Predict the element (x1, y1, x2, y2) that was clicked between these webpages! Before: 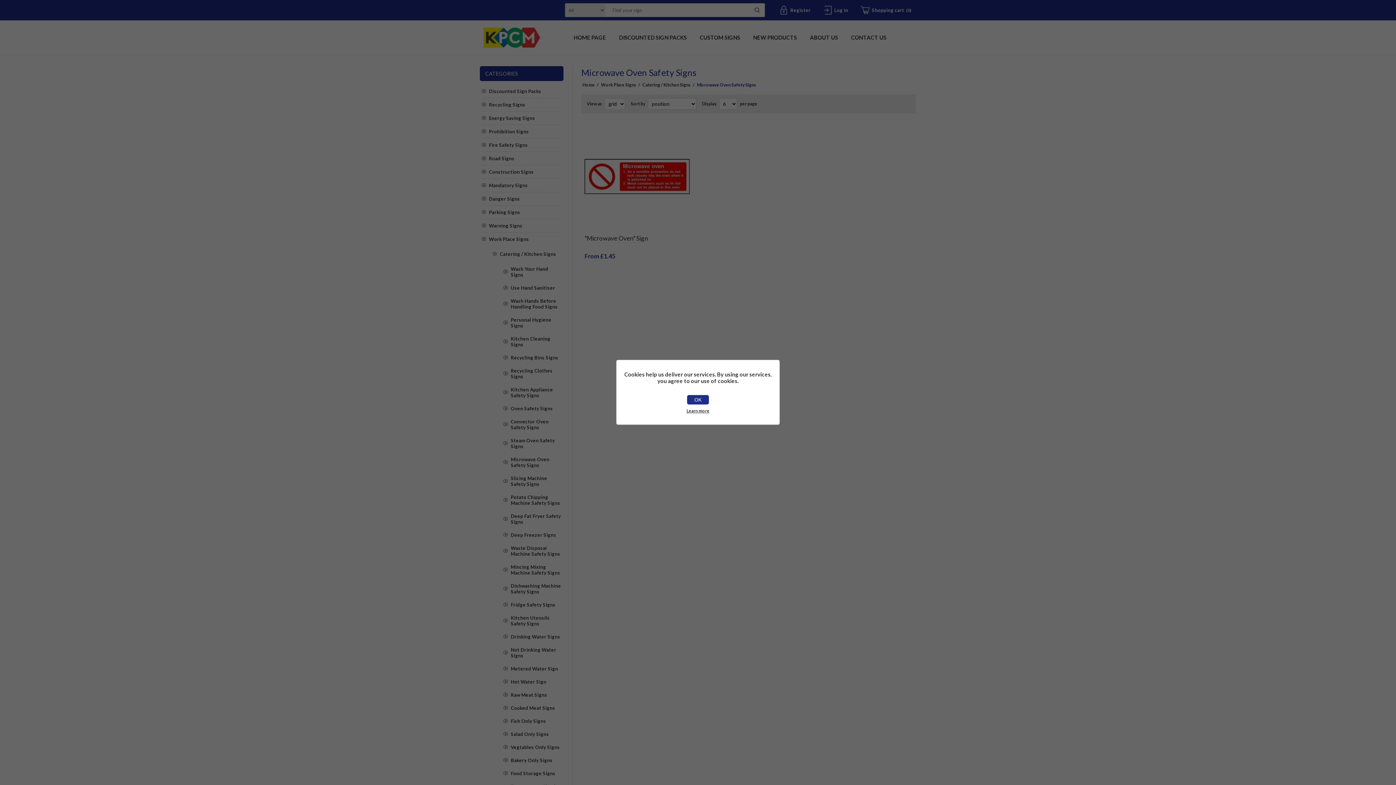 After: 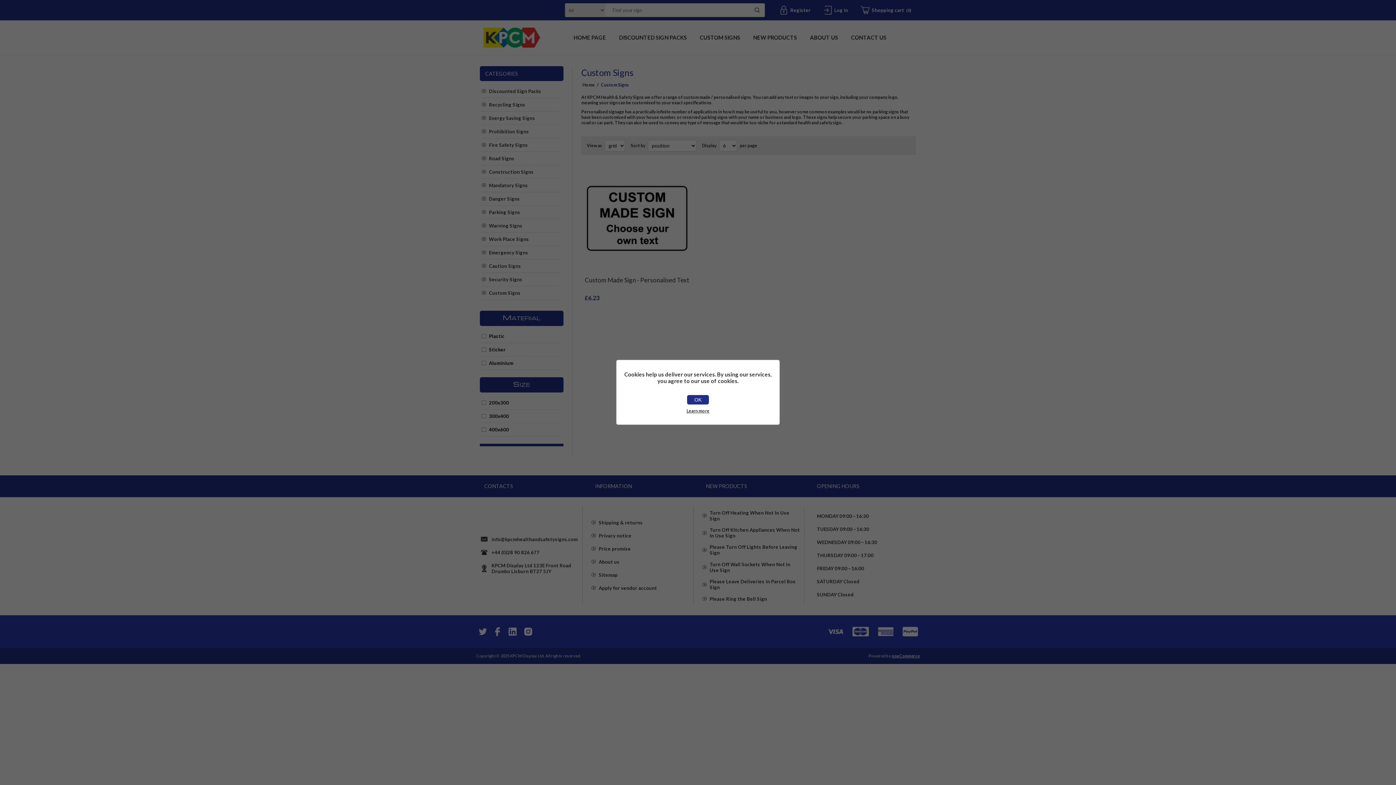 Action: label: CUSTOM SIGNS bbox: (700, 34, 740, 40)